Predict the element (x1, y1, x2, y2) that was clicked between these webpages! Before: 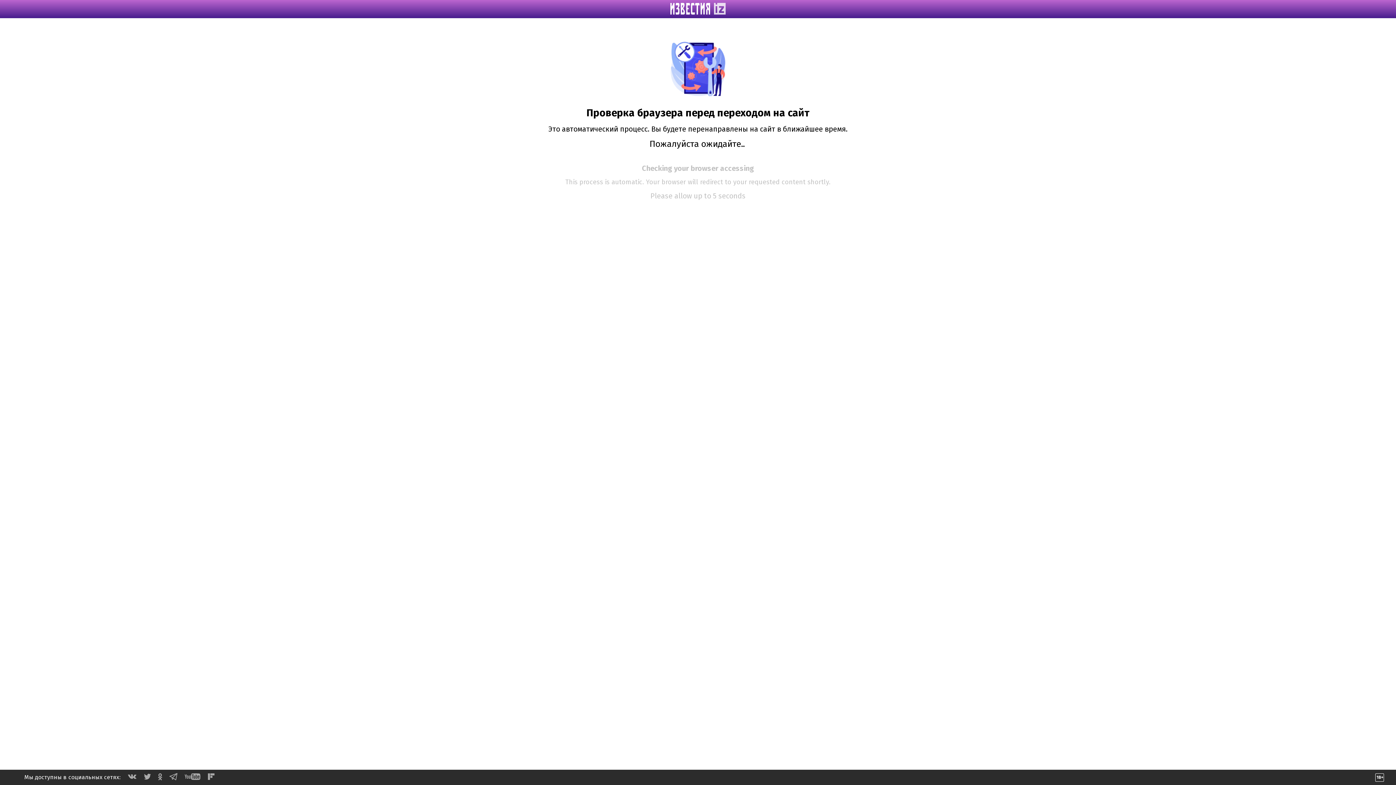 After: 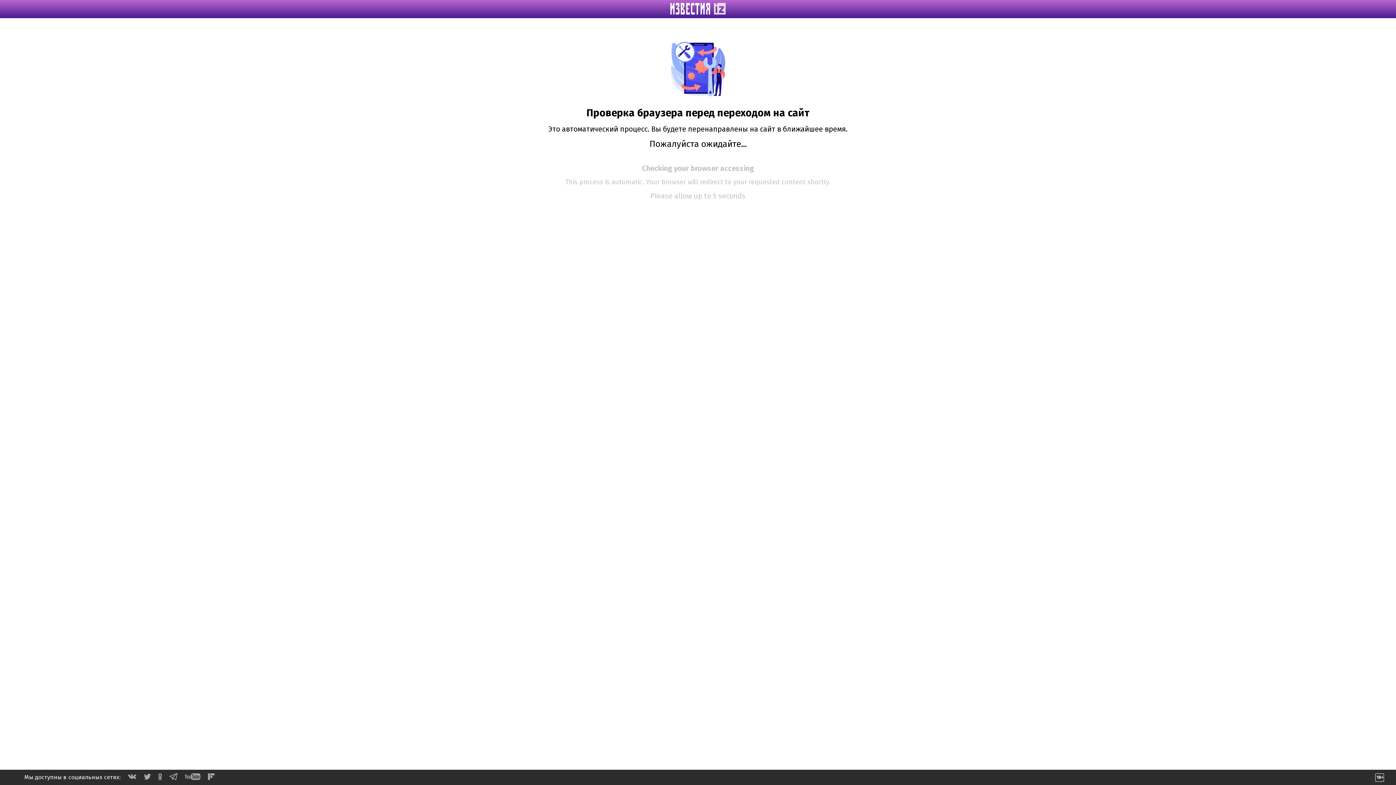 Action: bbox: (169, 775, 177, 782)